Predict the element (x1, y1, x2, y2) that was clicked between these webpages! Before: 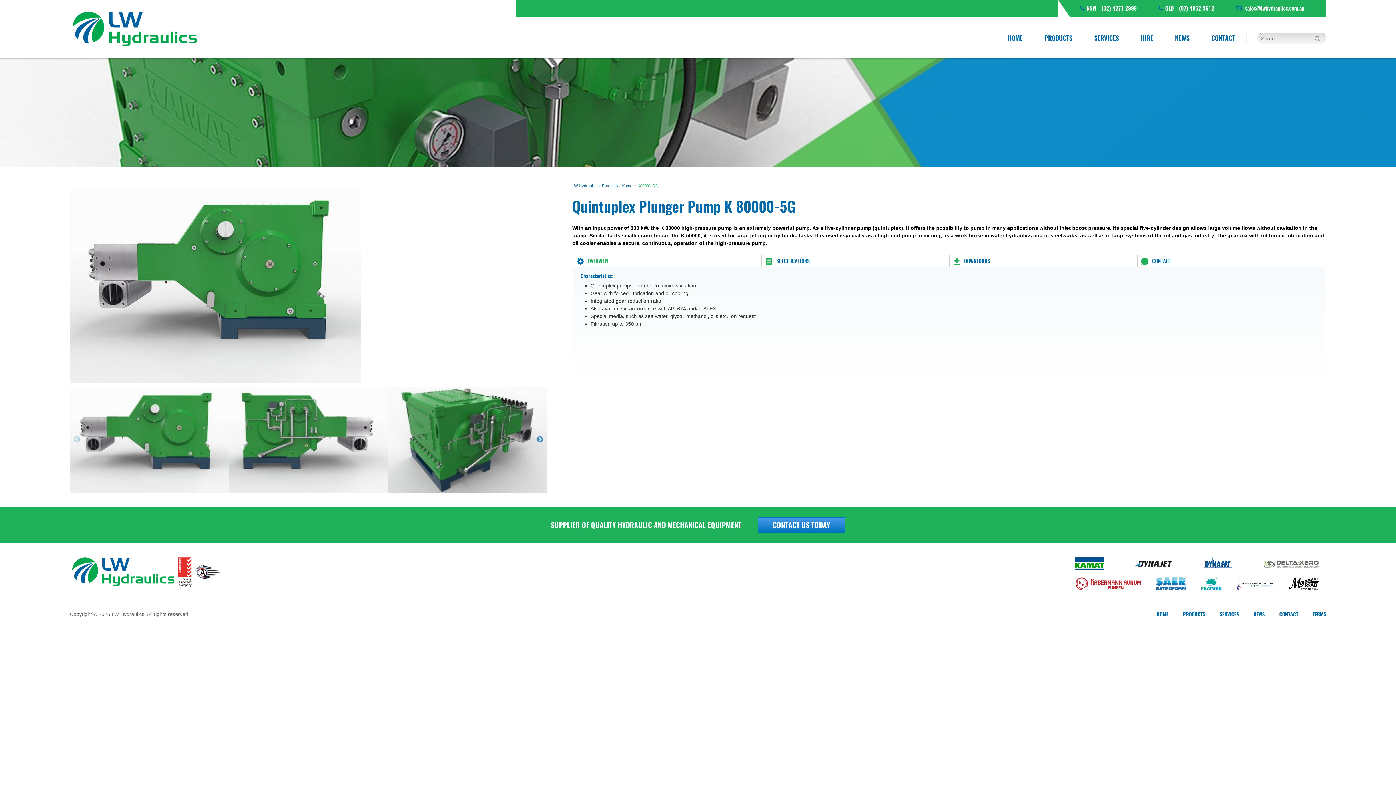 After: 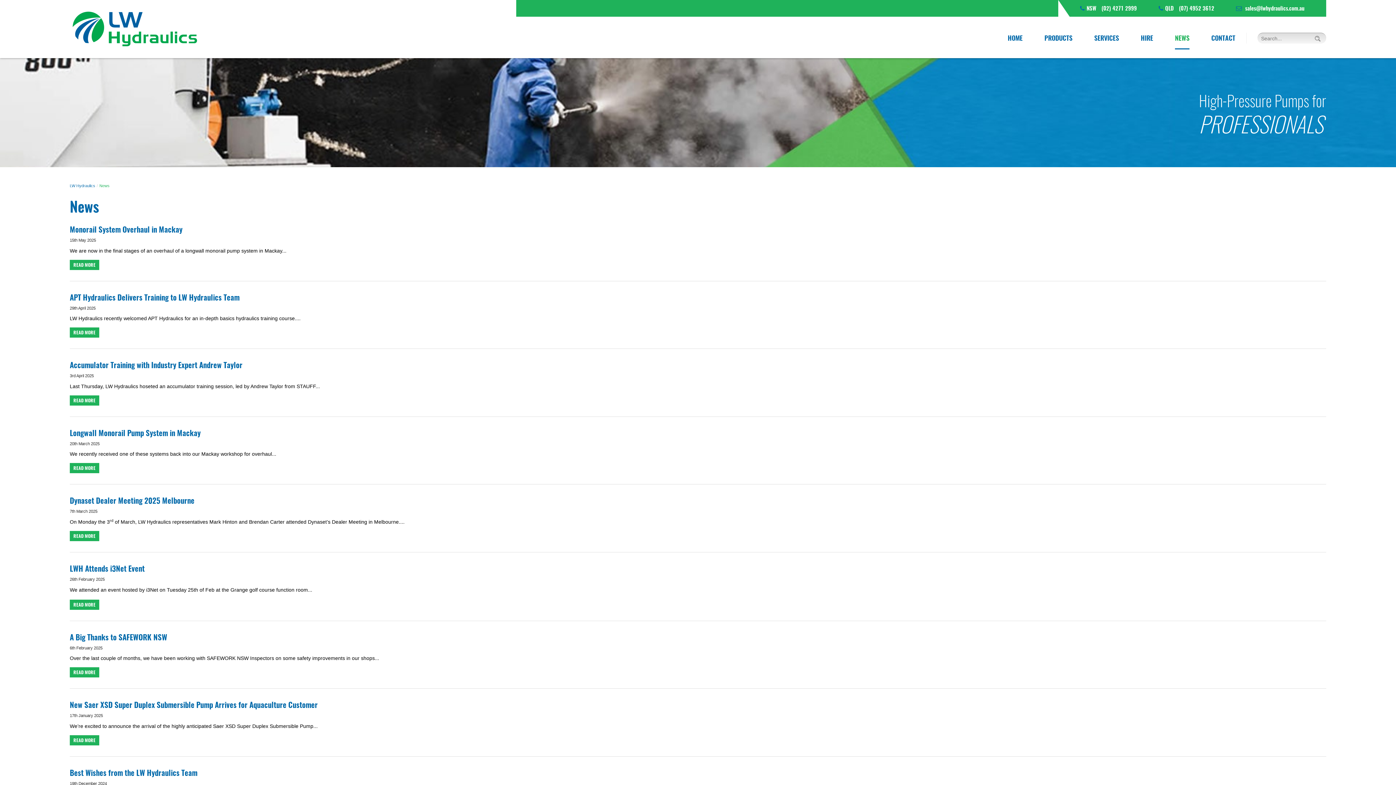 Action: label: NEWS bbox: (1175, 27, 1189, 49)